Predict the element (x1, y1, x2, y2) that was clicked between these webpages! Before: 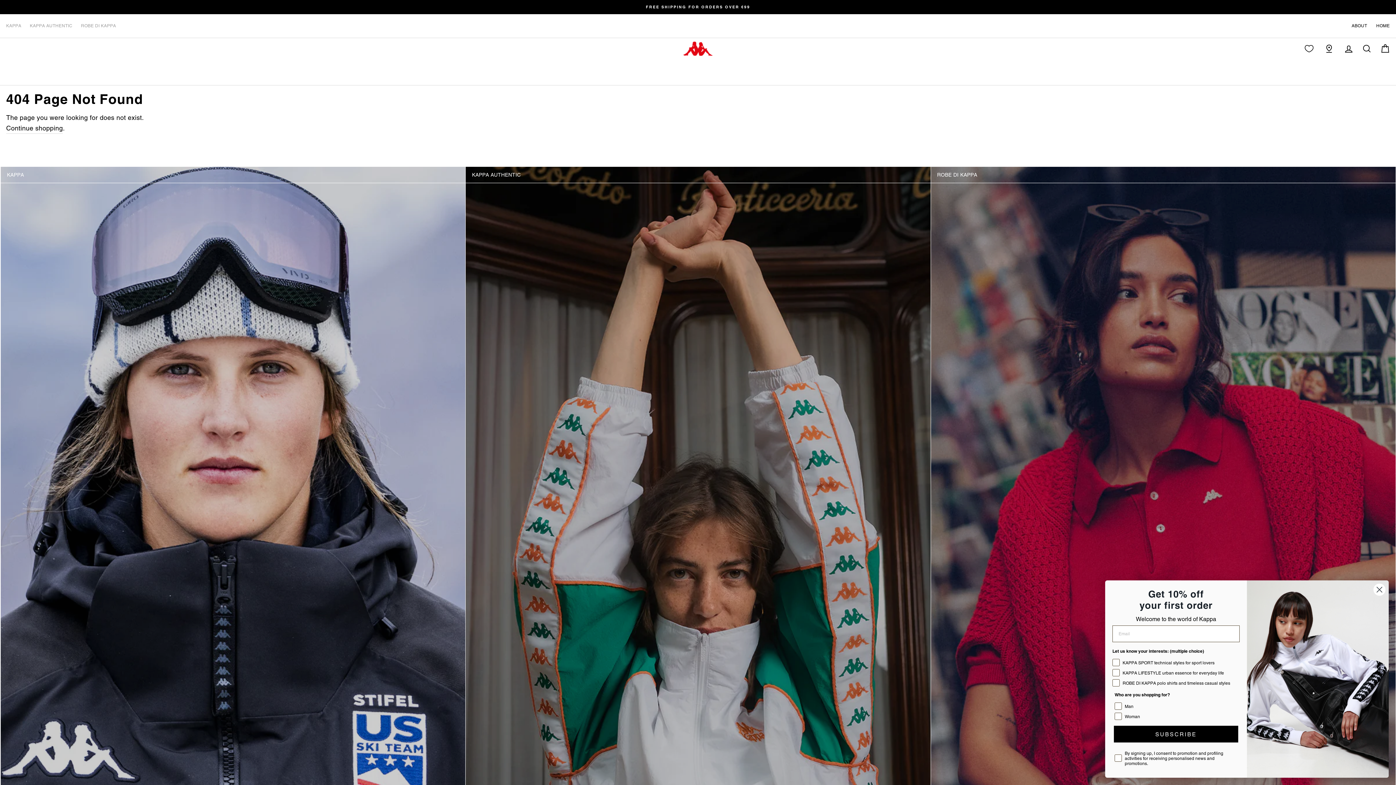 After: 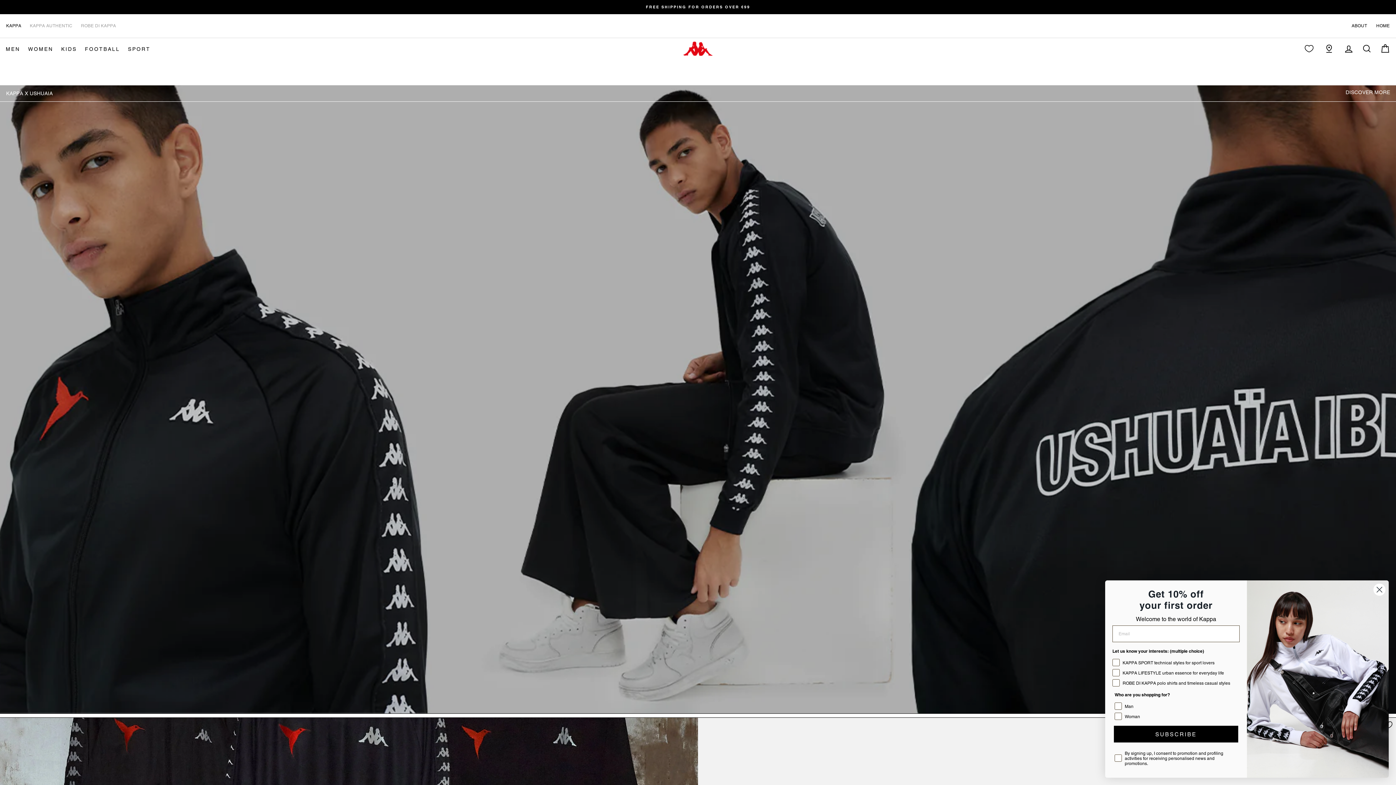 Action: bbox: (6, 22, 21, 29) label: KAPPA